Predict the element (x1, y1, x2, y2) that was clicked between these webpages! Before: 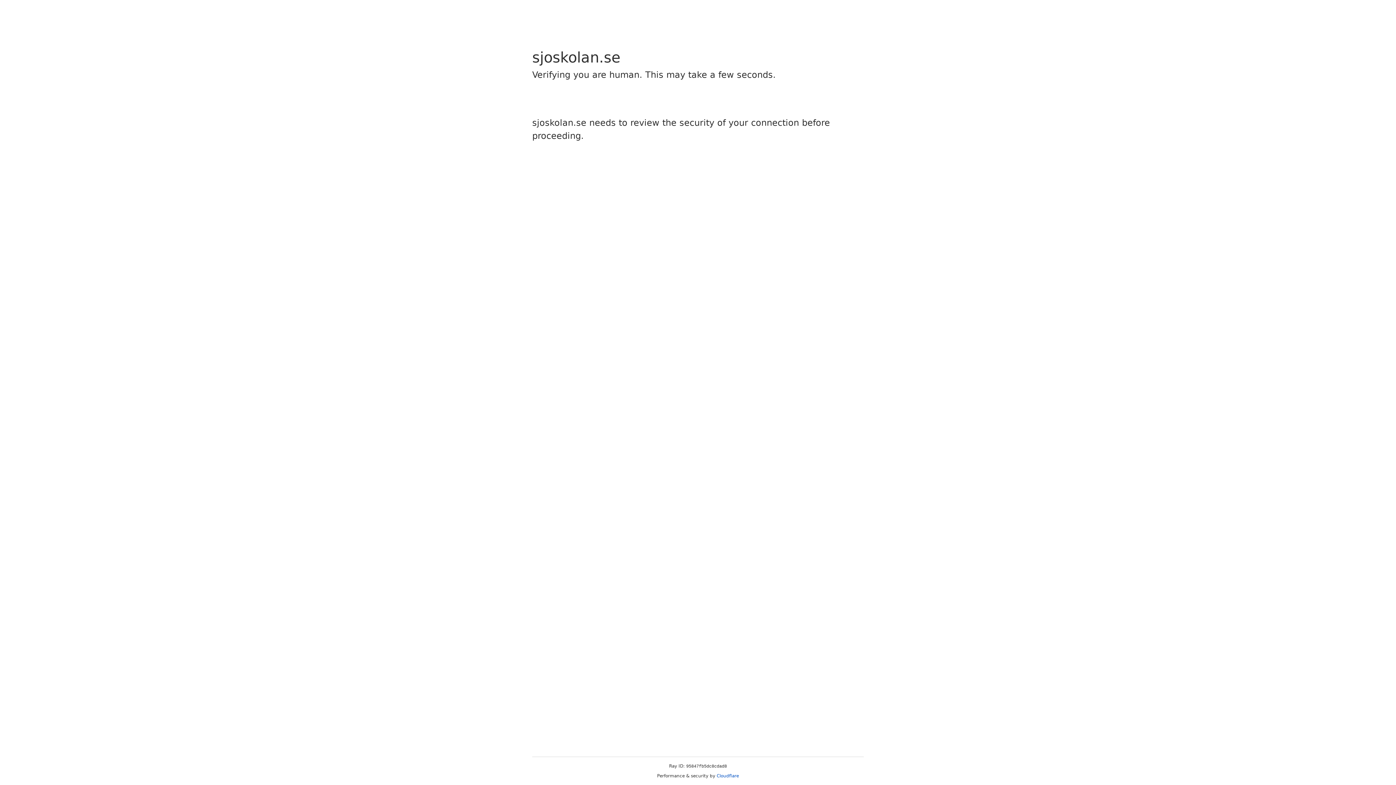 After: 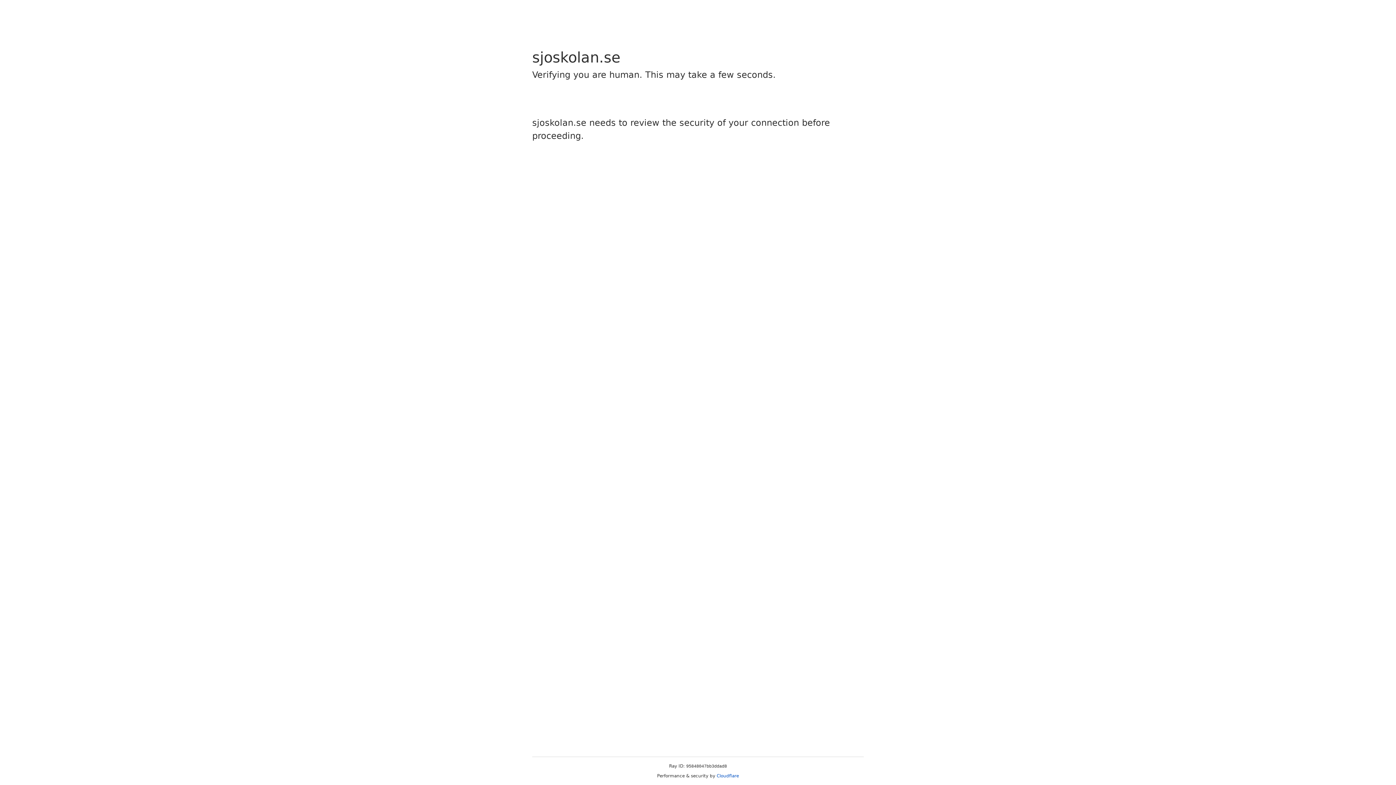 Action: bbox: (716, 773, 739, 778) label: Cloudflare